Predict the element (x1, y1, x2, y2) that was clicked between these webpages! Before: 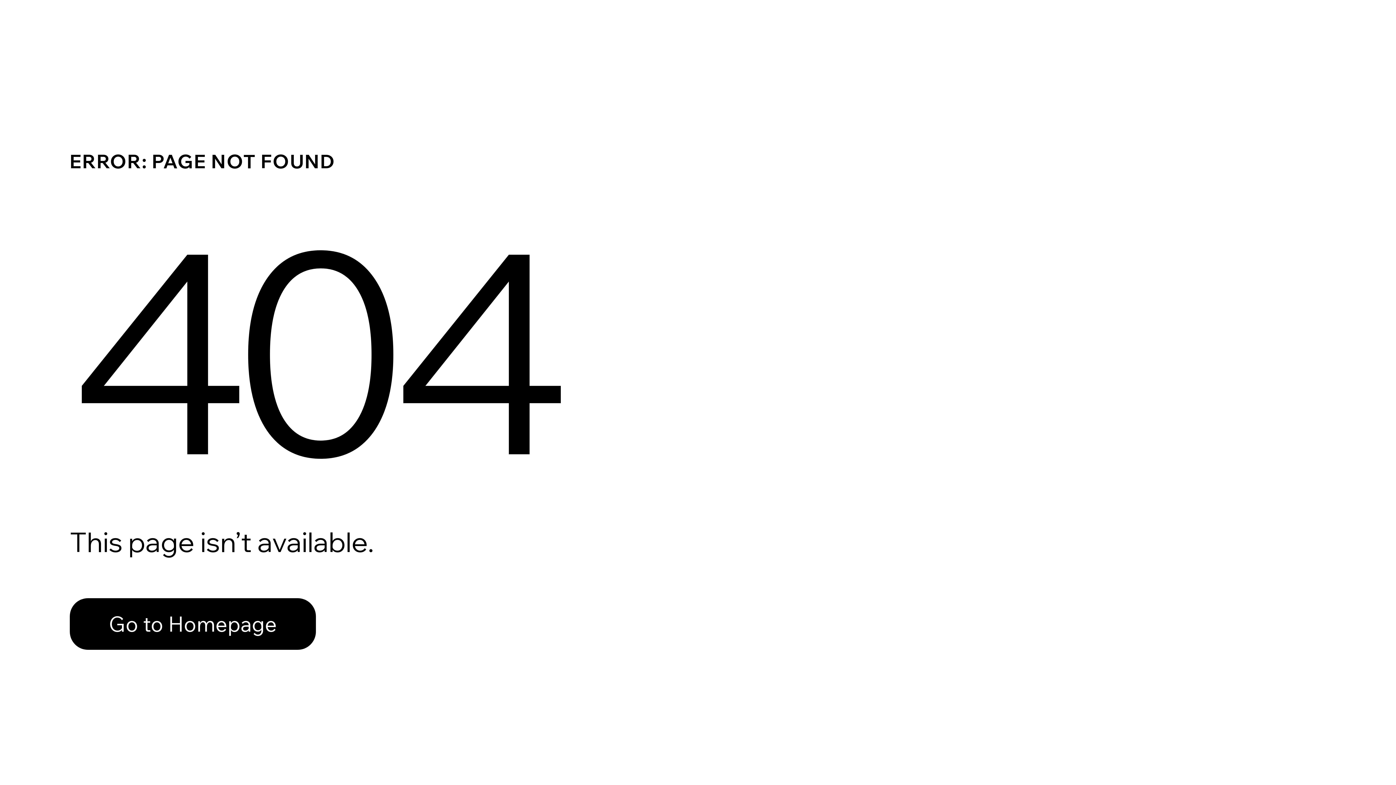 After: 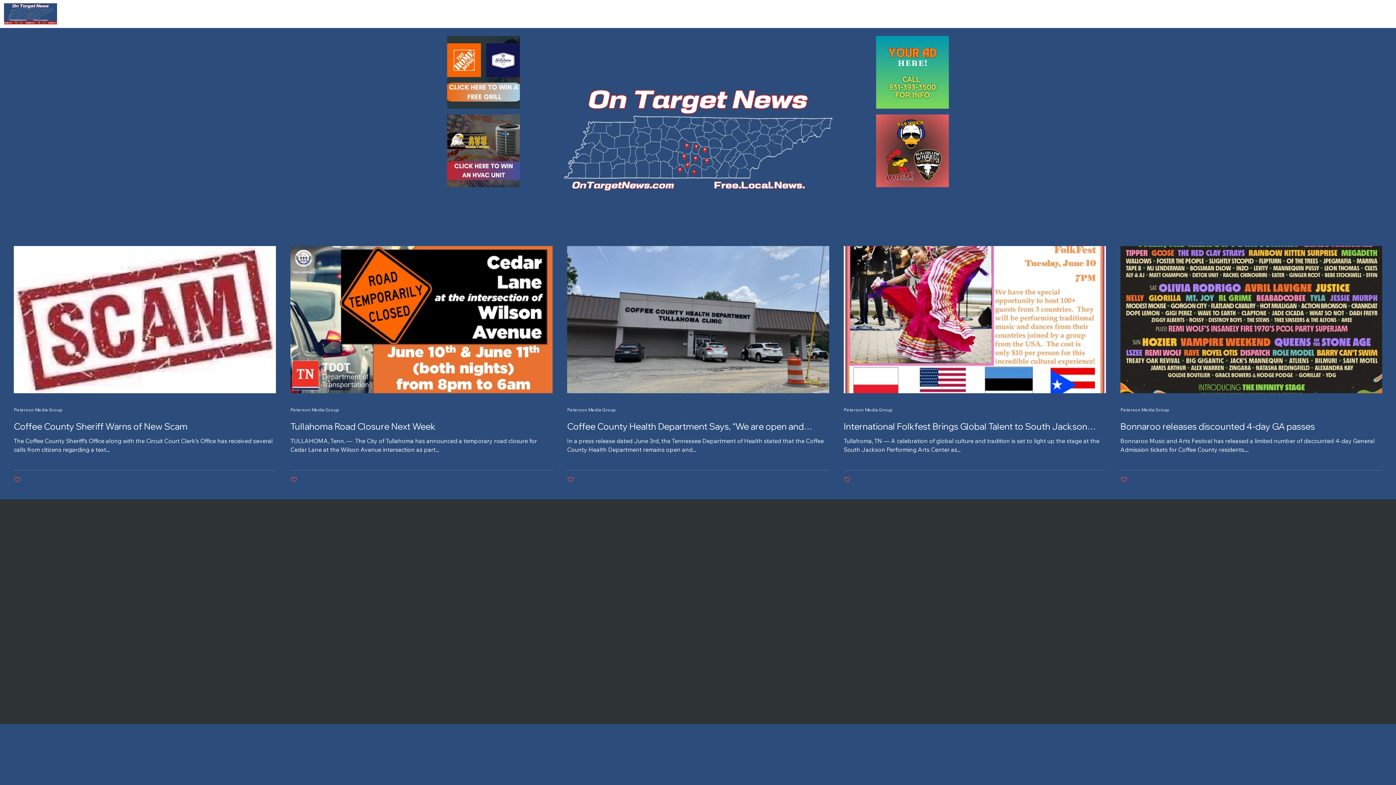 Action: bbox: (69, 598, 316, 650) label: Go to Homepage